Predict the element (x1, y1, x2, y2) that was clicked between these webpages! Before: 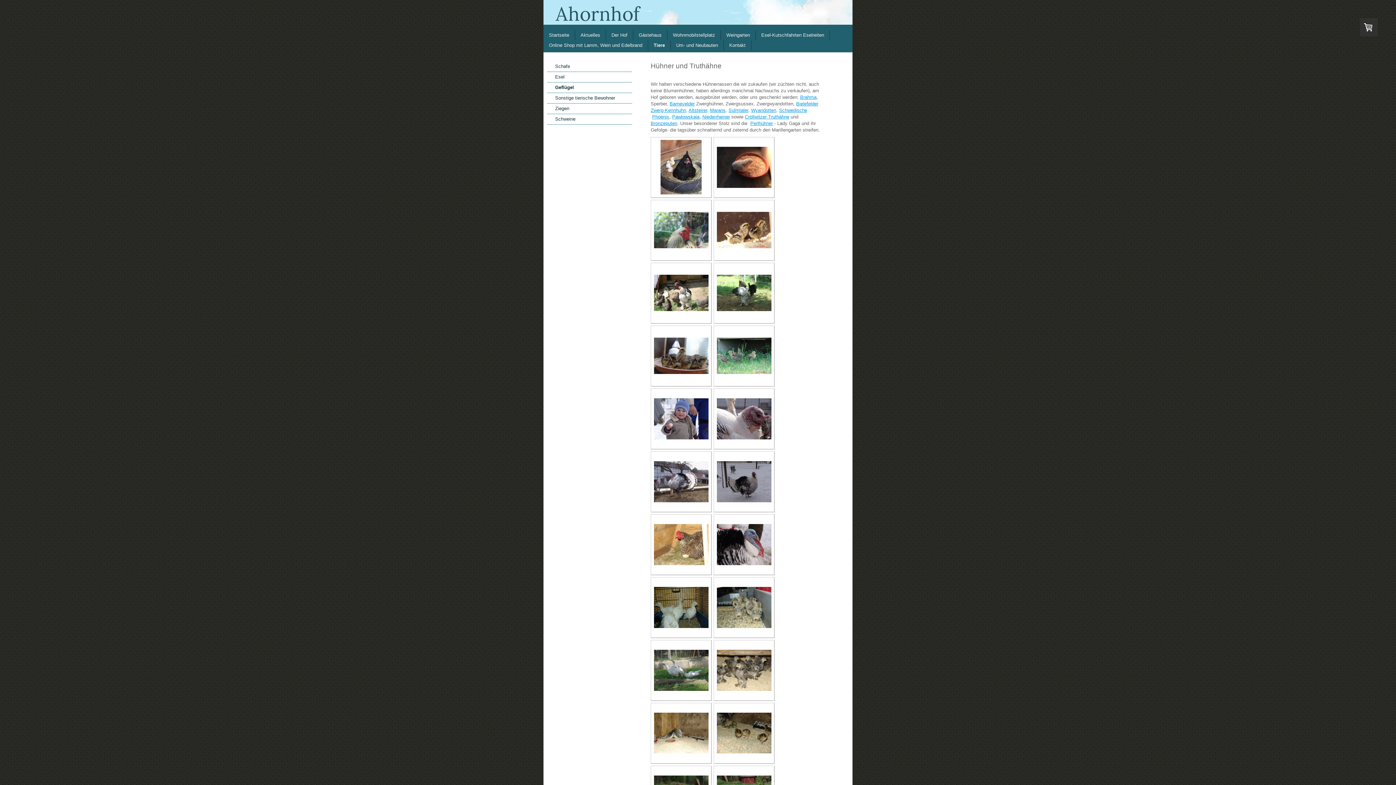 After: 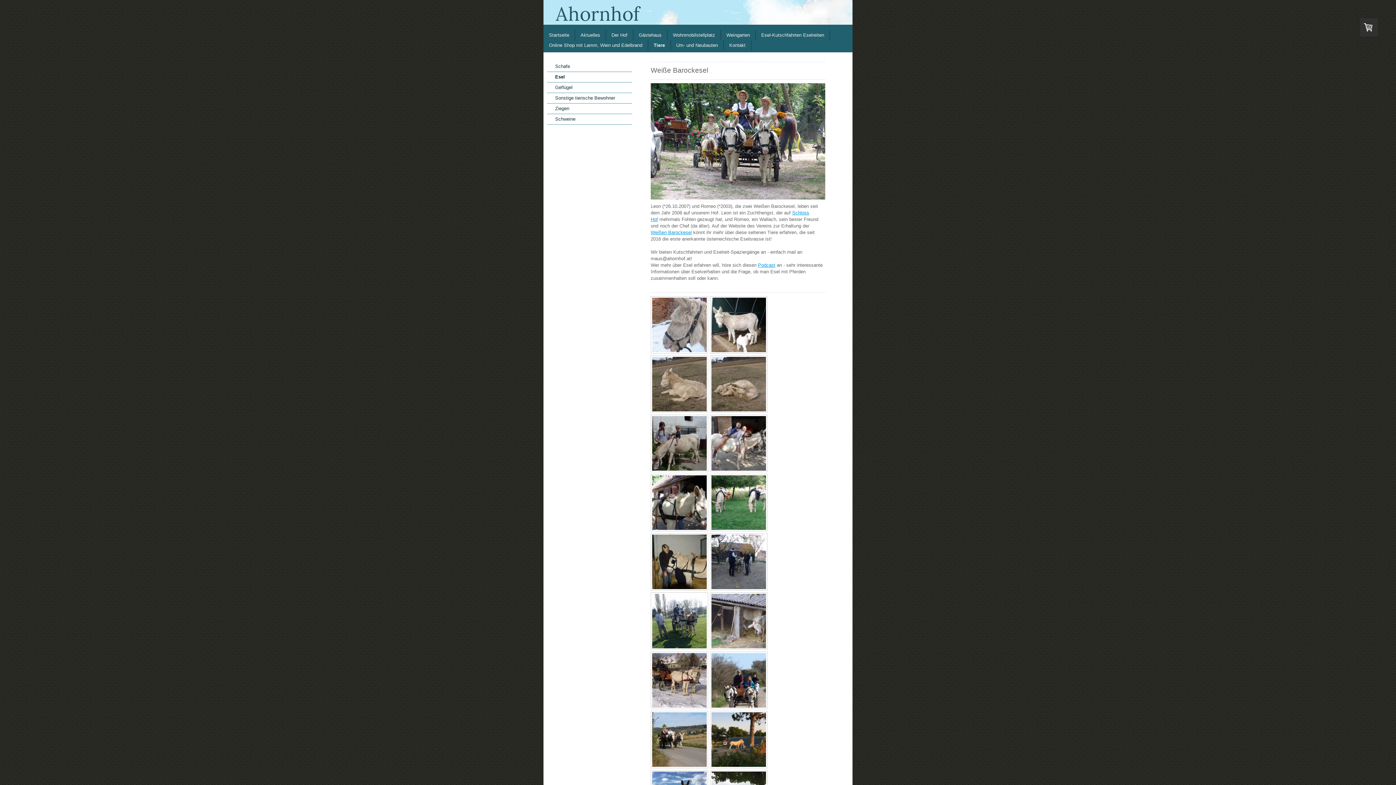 Action: label: Esel bbox: (547, 72, 632, 82)